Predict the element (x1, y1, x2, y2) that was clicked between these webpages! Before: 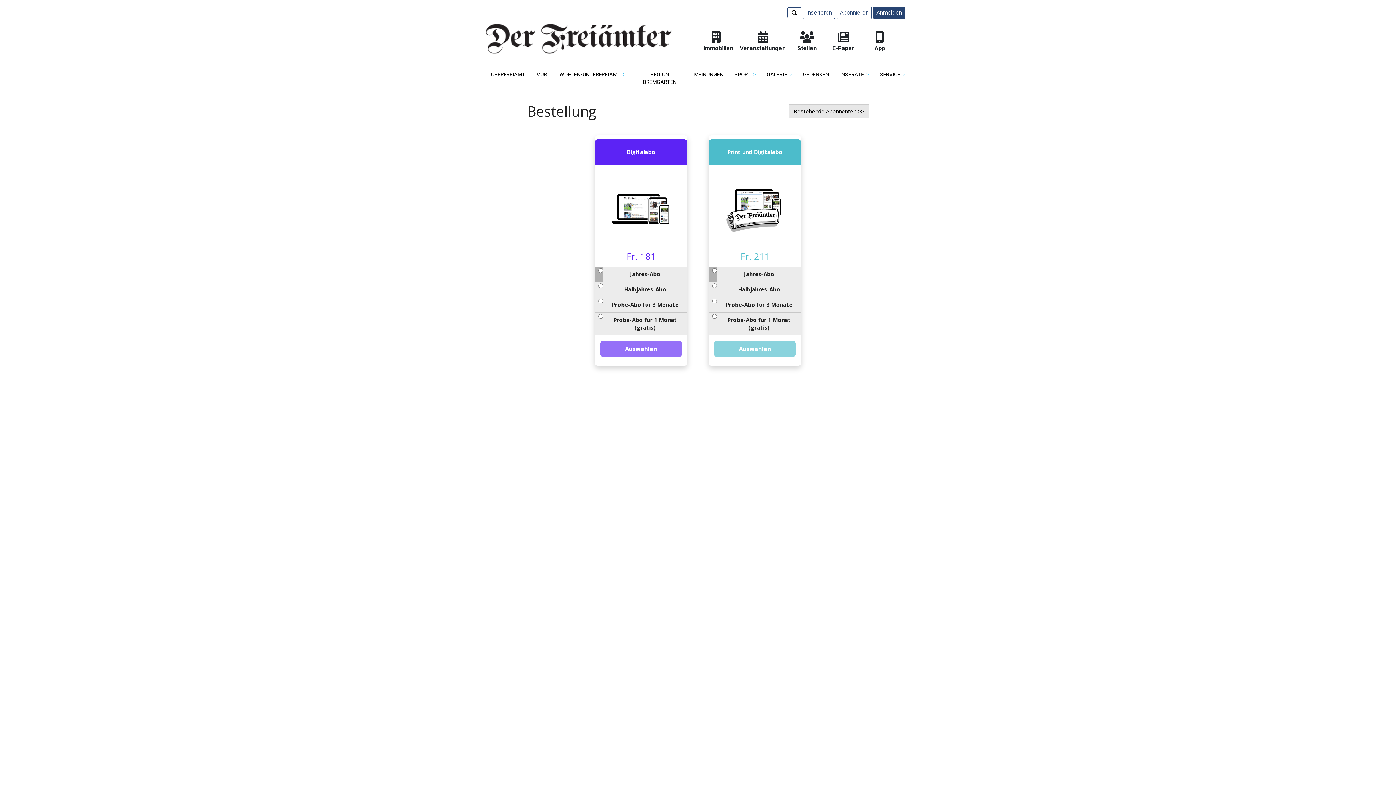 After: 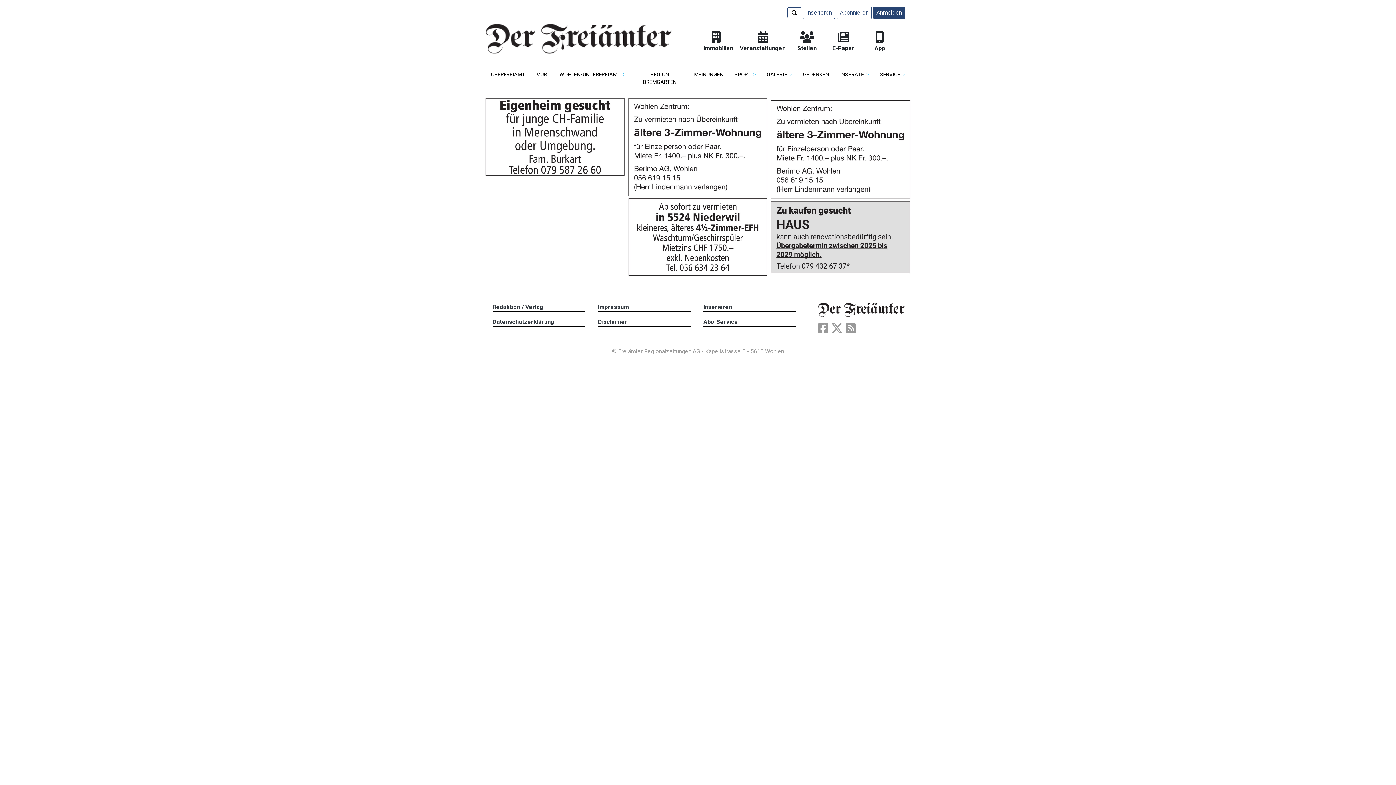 Action: label: Immobilien bbox: (703, 36, 729, 52)